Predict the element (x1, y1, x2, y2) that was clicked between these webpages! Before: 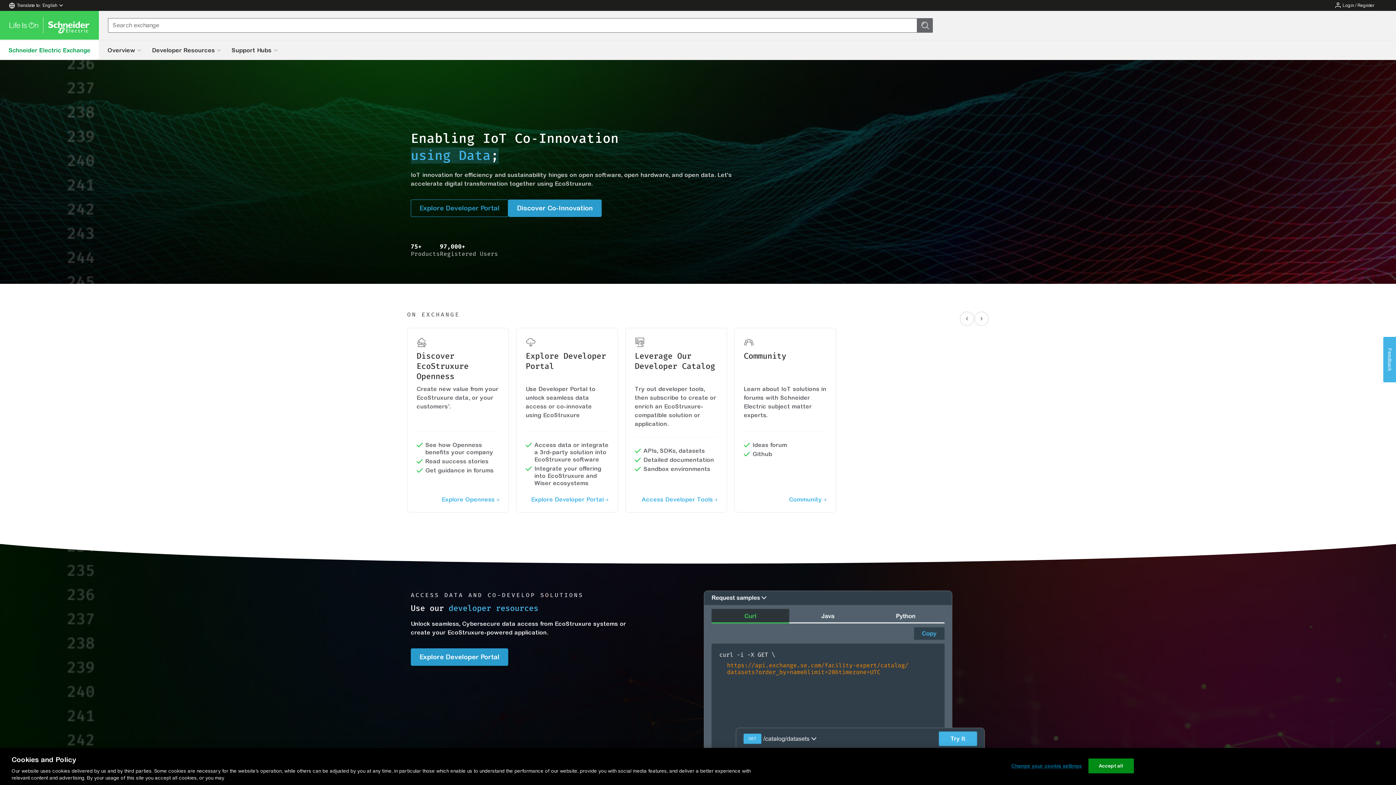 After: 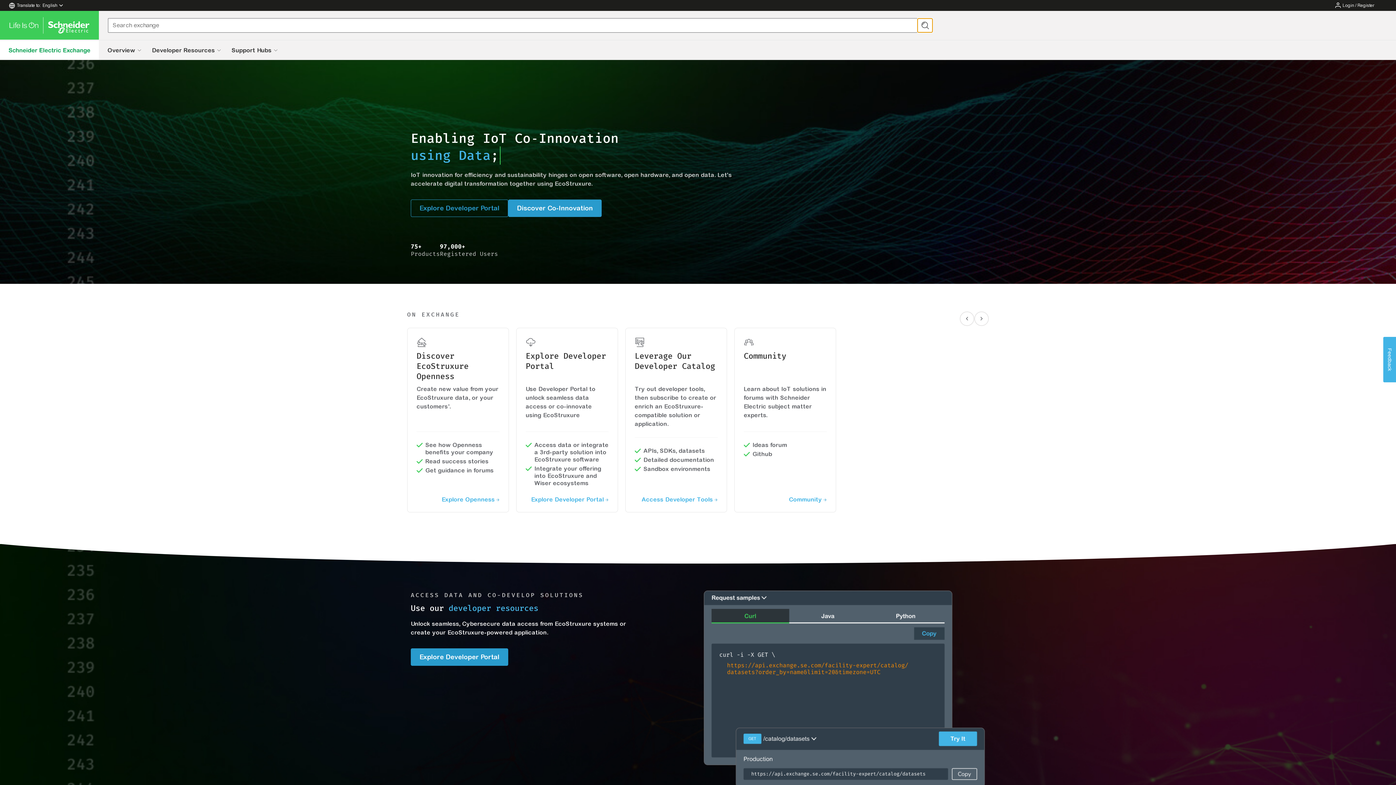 Action: bbox: (917, 18, 933, 32)